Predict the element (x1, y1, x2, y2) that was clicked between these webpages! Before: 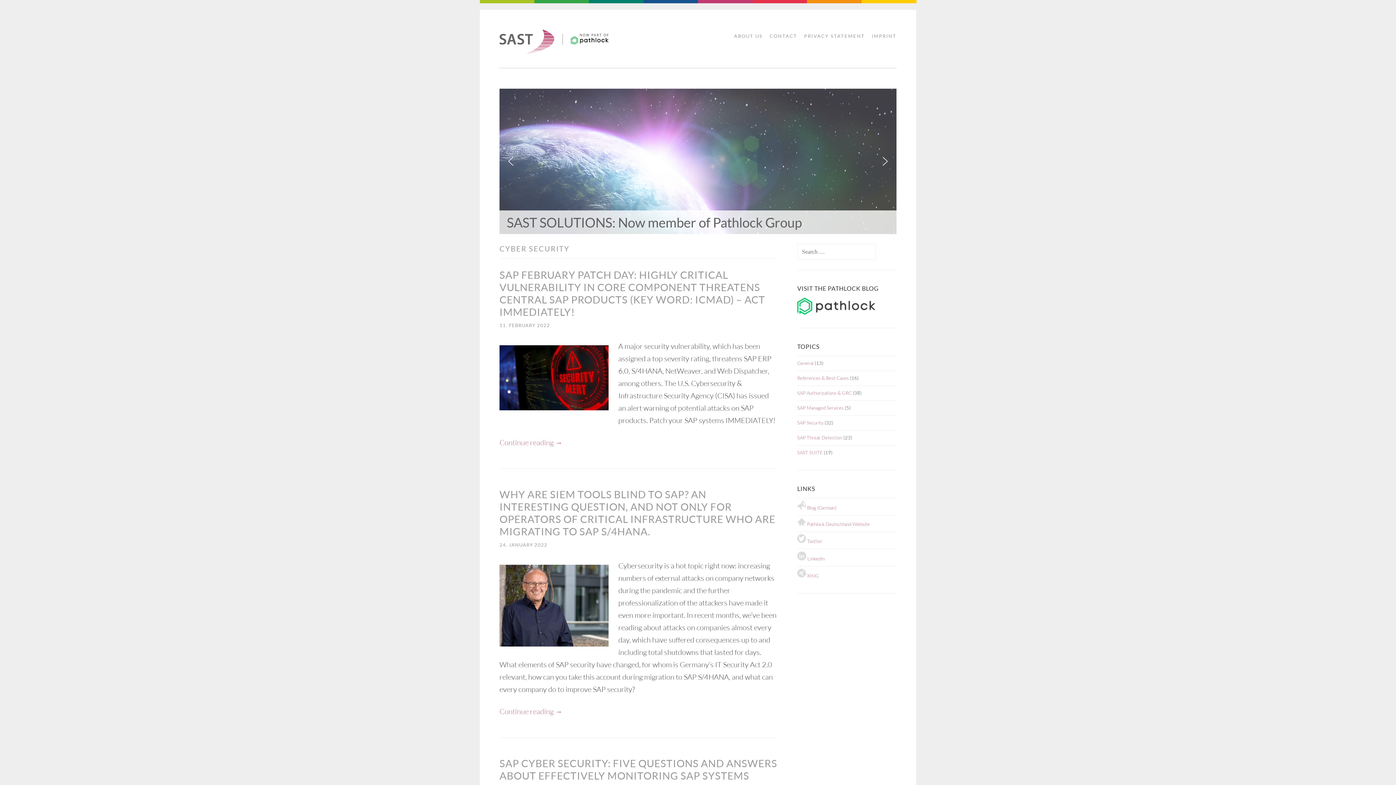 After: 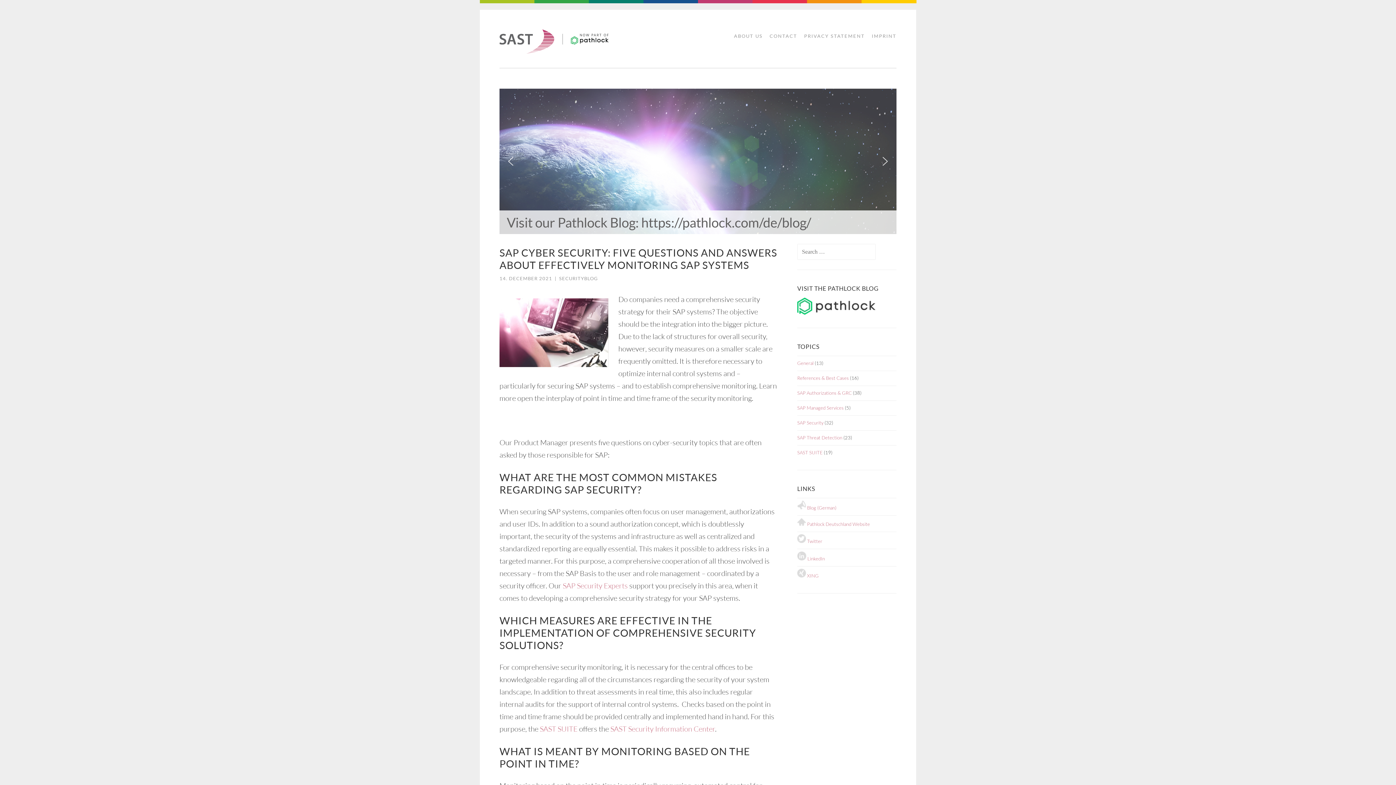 Action: label: SAP CYBER SECURITY: FIVE QUESTIONS AND ANSWERS ABOUT EFFECTIVELY MONITORING SAP SYSTEMS bbox: (499, 757, 777, 782)